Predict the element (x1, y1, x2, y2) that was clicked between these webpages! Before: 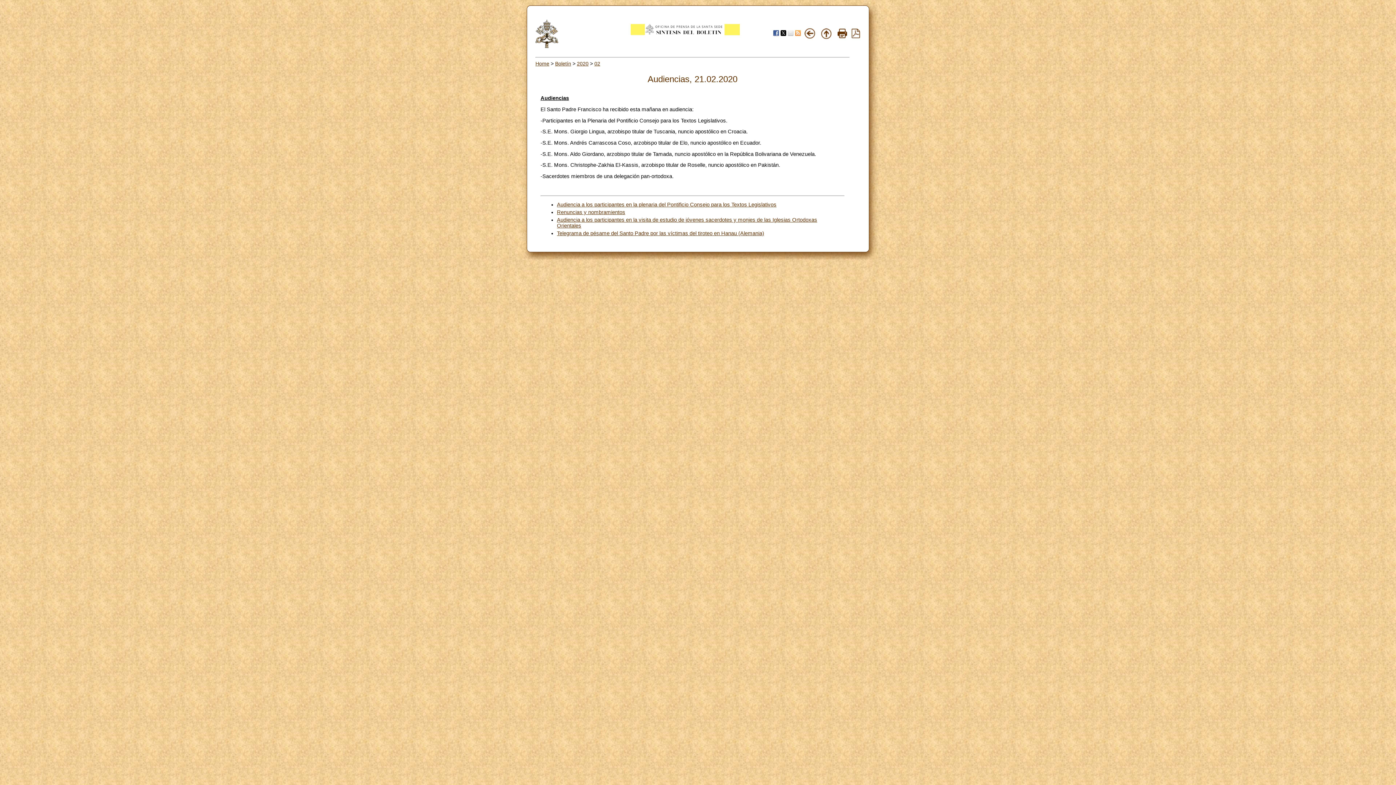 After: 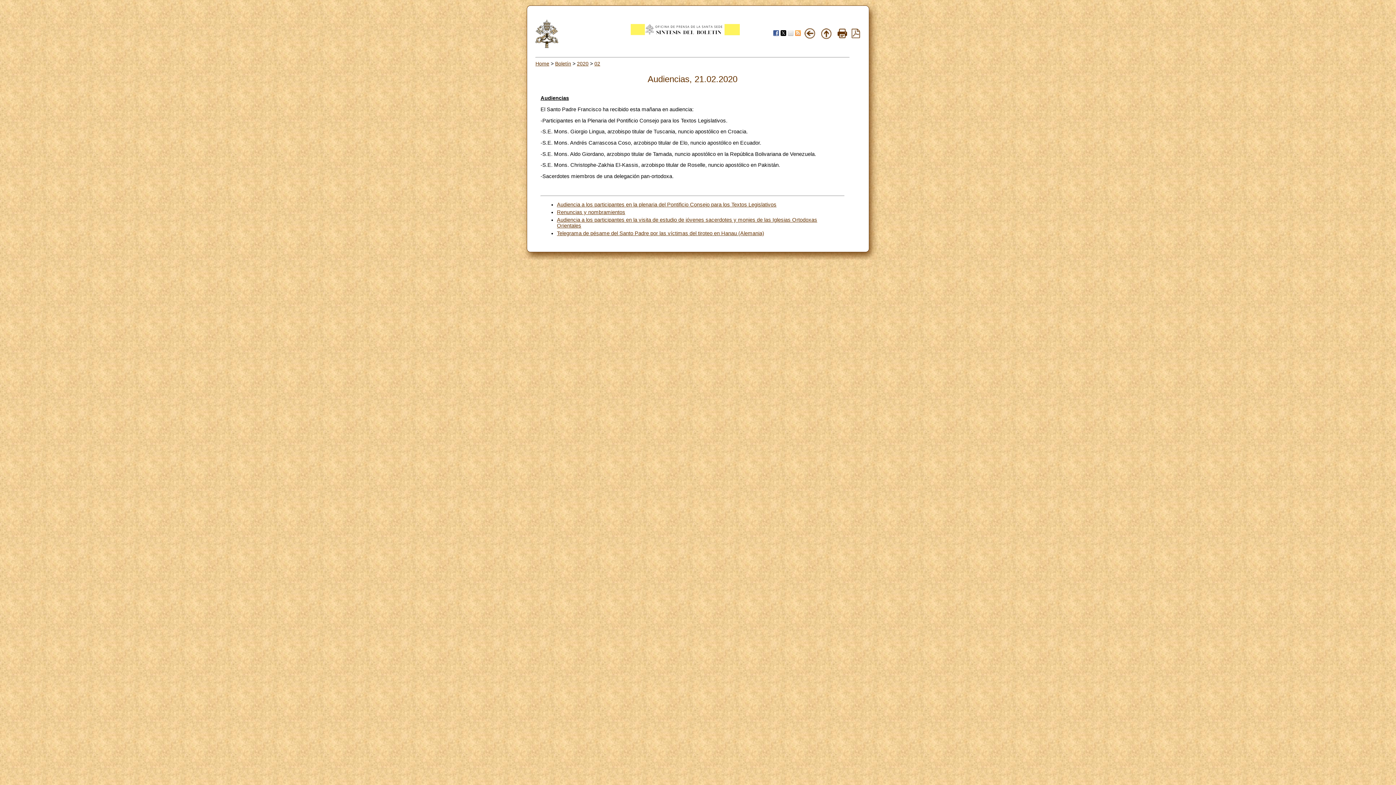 Action: bbox: (851, 33, 860, 39)